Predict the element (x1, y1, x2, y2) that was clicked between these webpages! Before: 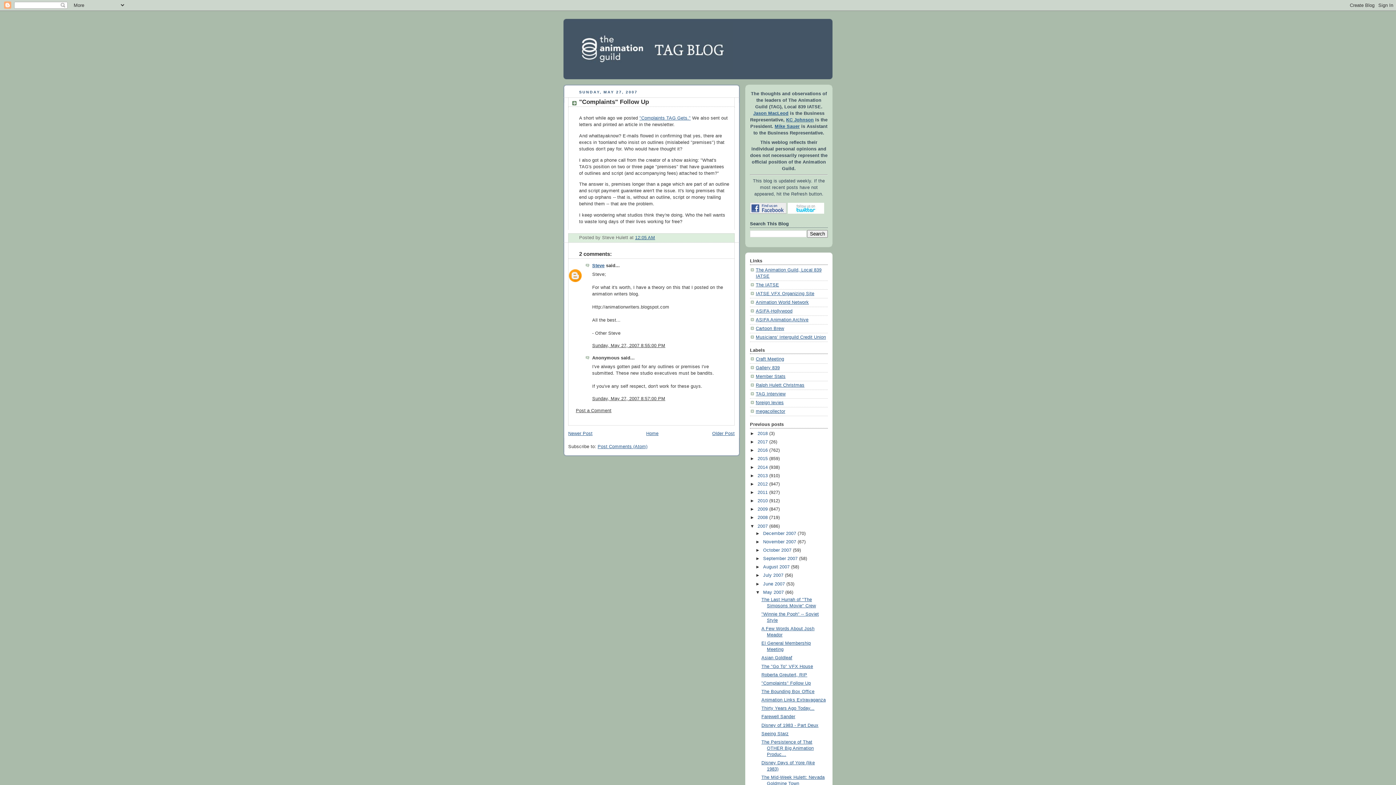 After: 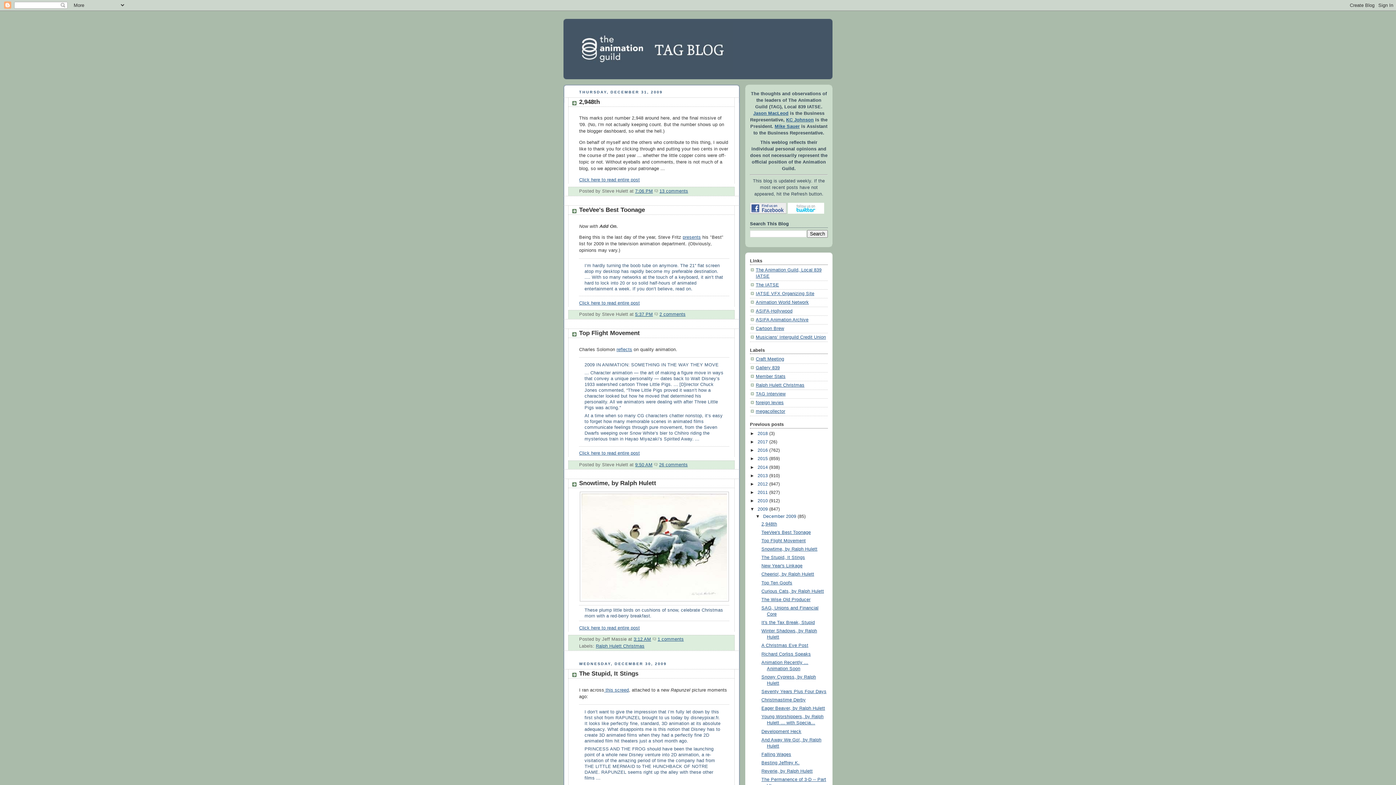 Action: bbox: (757, 507, 768, 512) label: 2009